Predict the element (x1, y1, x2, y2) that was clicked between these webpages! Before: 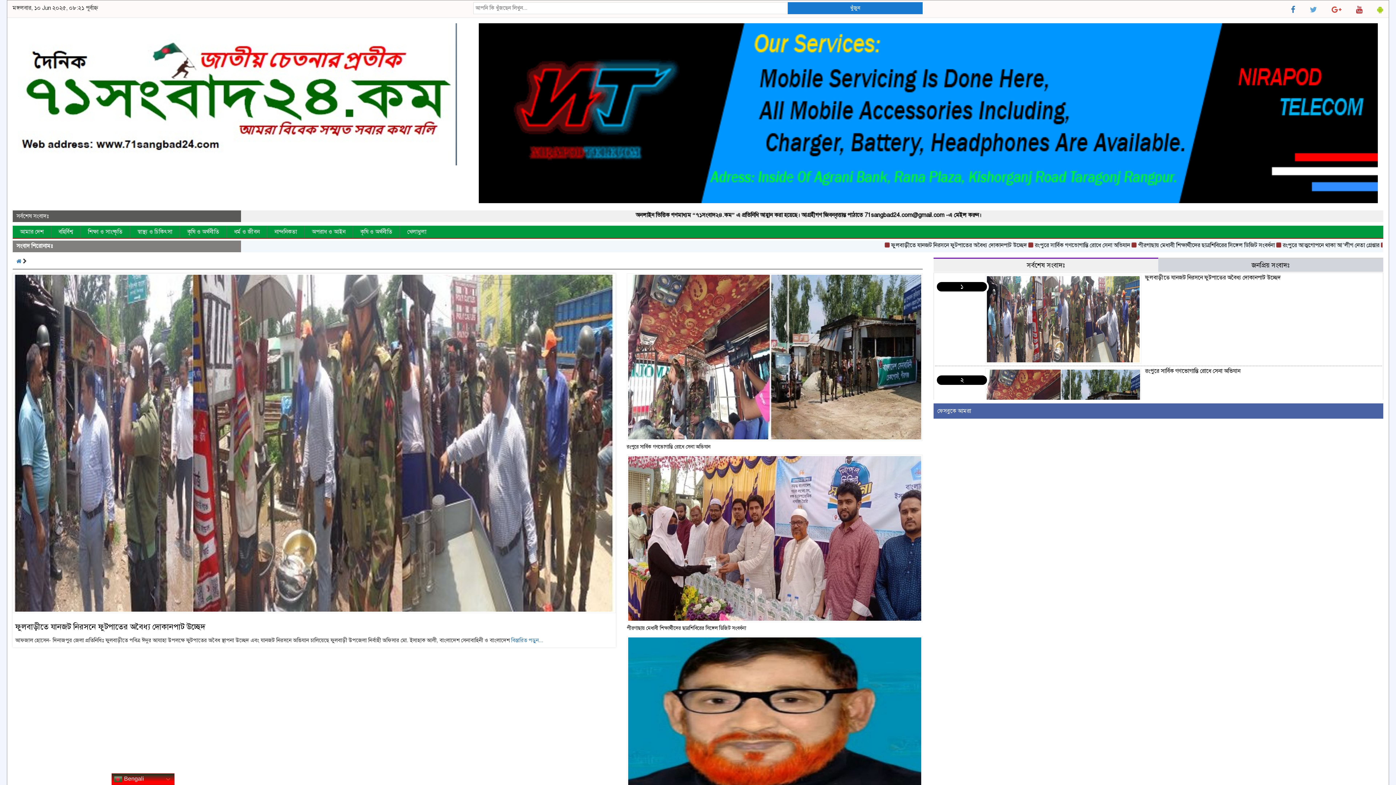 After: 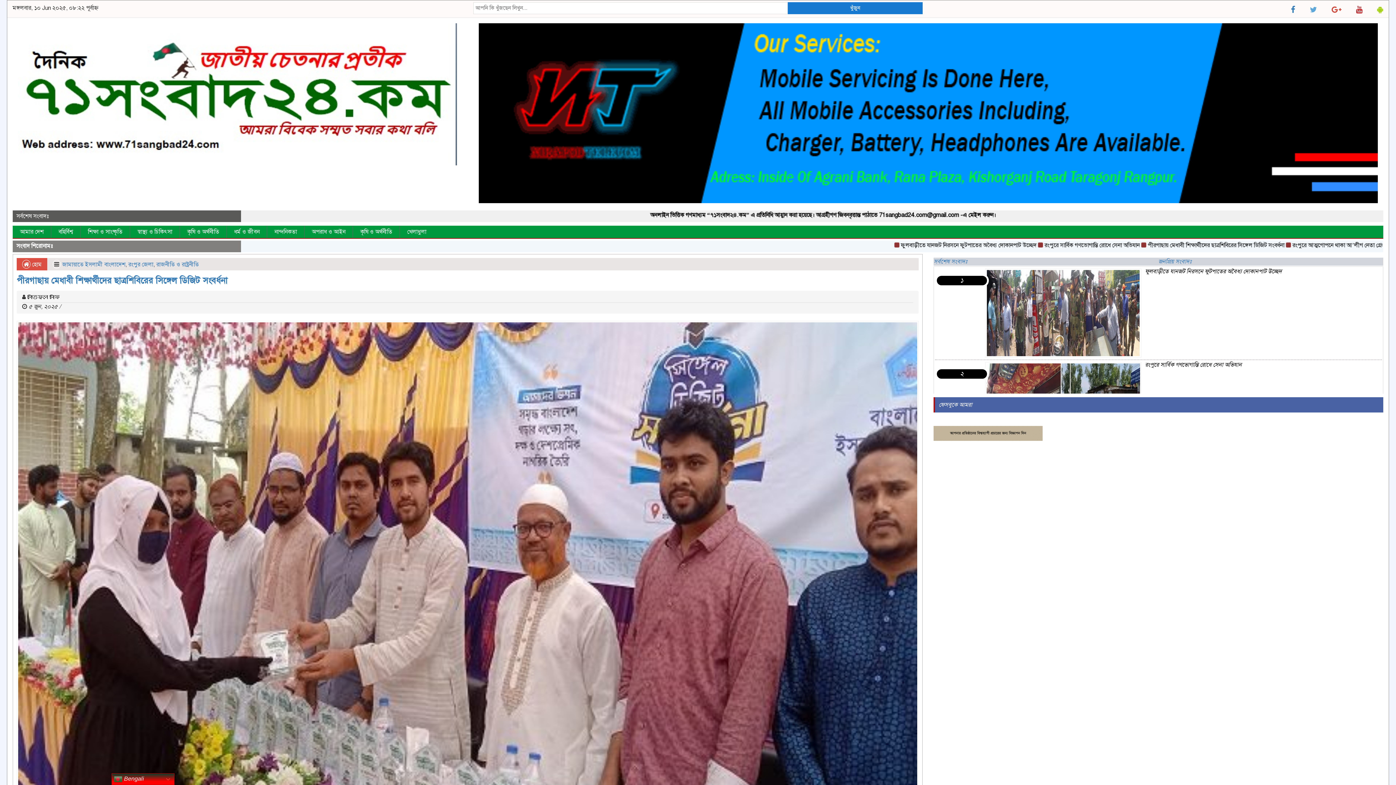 Action: bbox: (626, 625, 746, 631) label: পীরগাছায় মেধাবী শিক্ষার্থীদের ছাত্রশিবিরের সিঙ্গেল ডিজিট সংবর্ধনা